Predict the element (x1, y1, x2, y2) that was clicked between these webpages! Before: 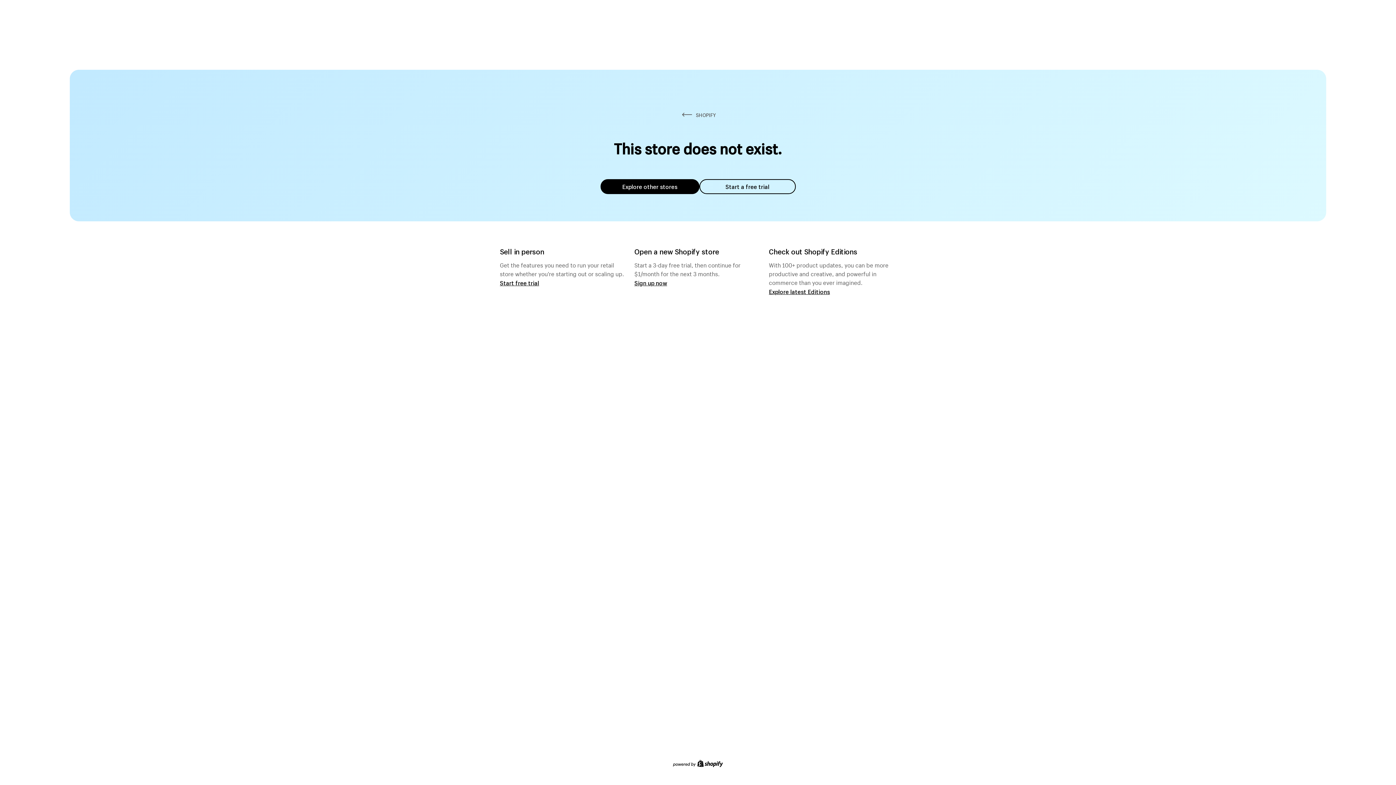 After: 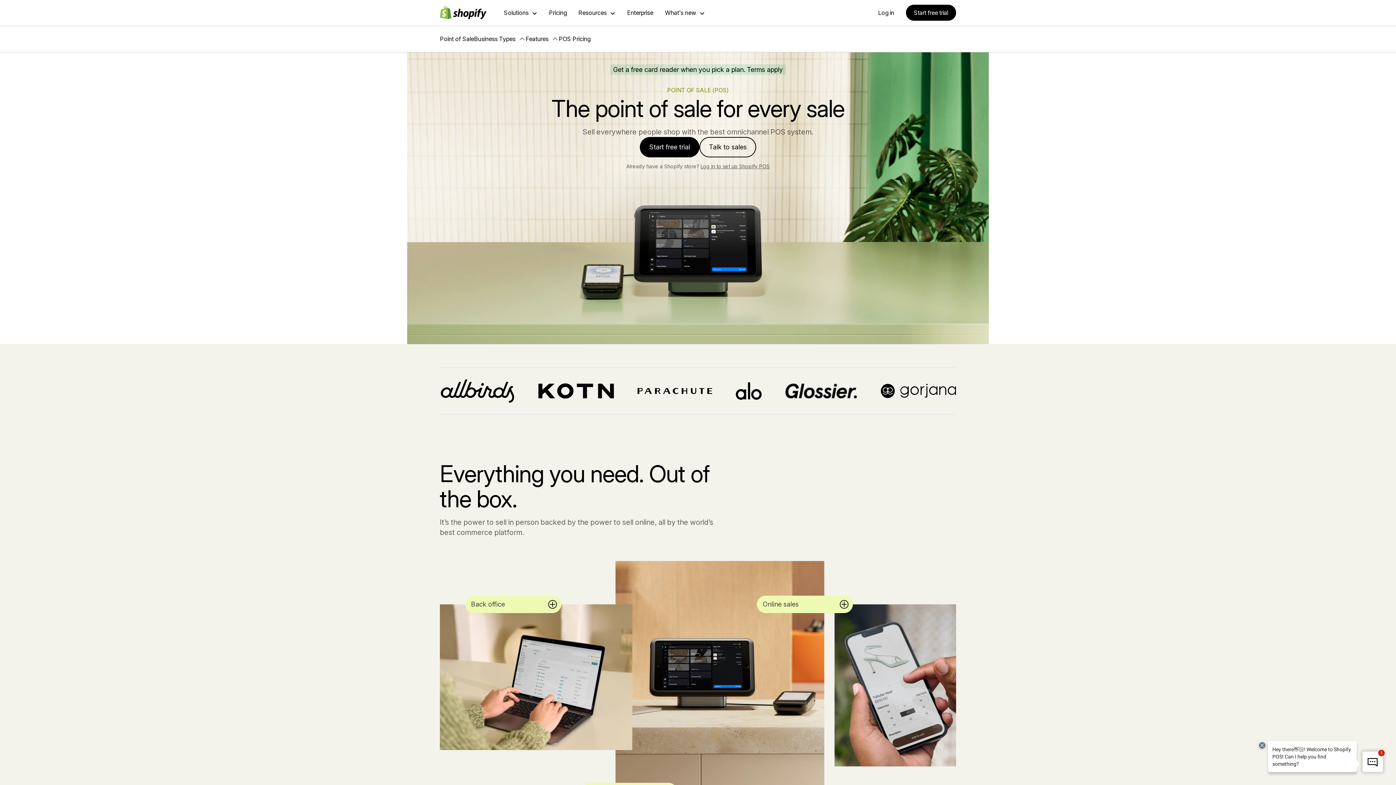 Action: label: Start free trial bbox: (500, 279, 539, 286)